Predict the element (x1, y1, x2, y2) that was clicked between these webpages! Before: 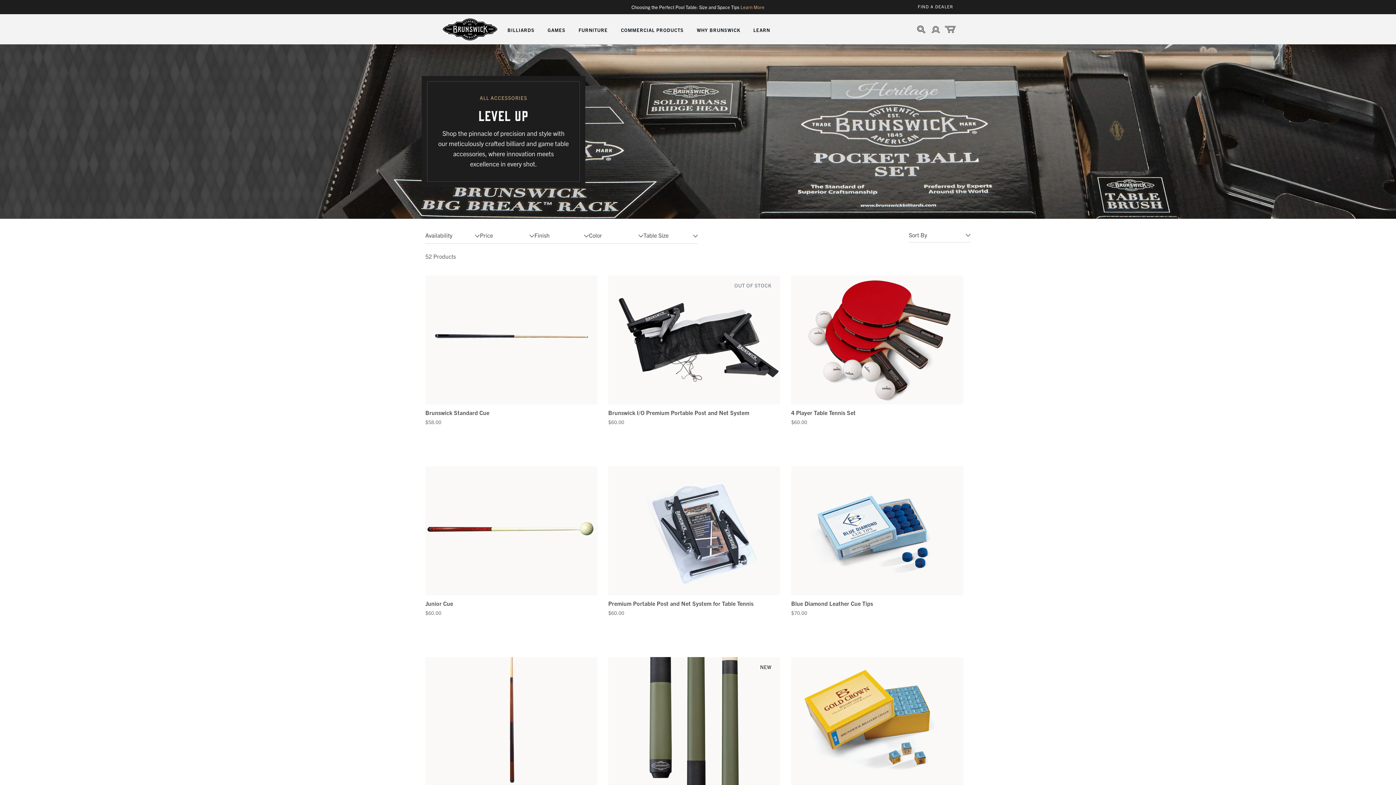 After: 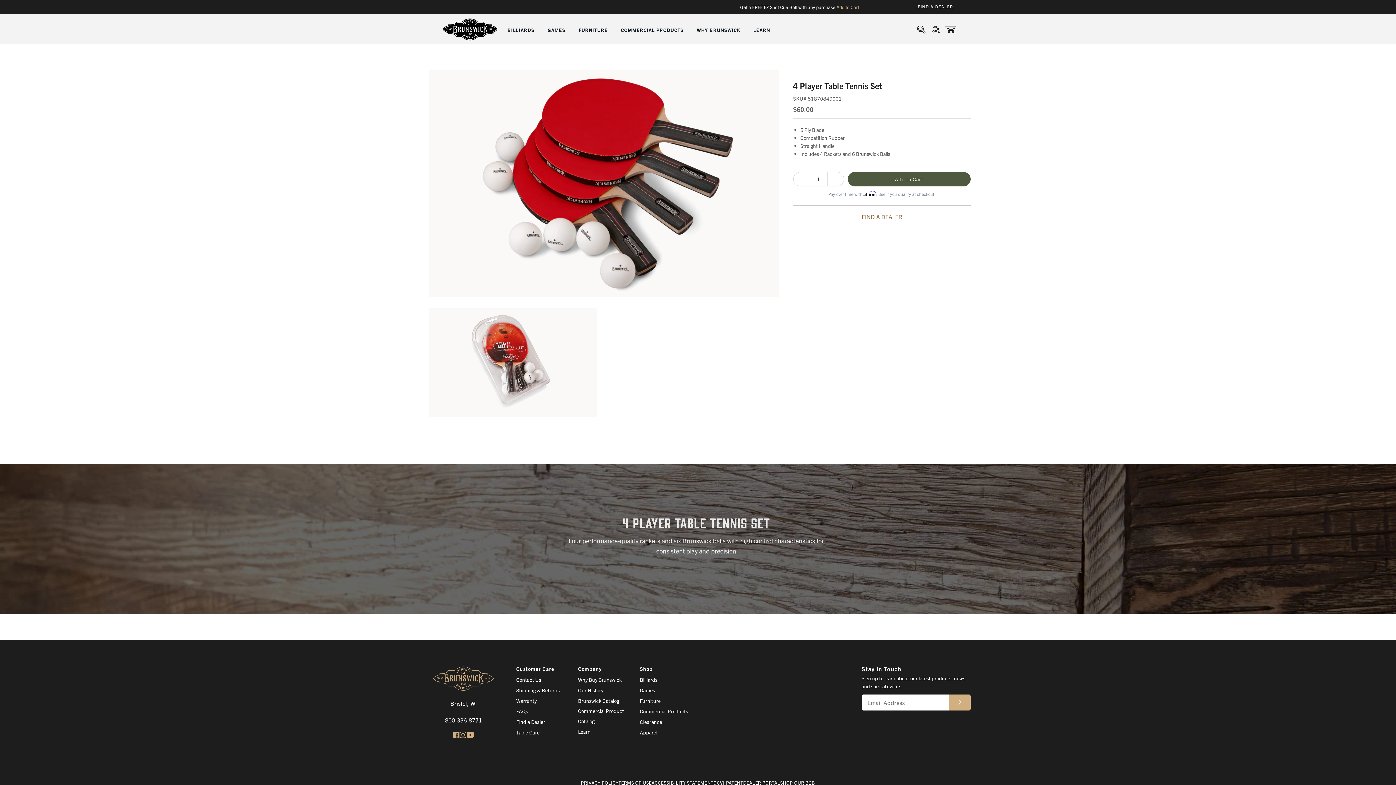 Action: bbox: (791, 408, 959, 417) label: 4 Player Table Tennis Set